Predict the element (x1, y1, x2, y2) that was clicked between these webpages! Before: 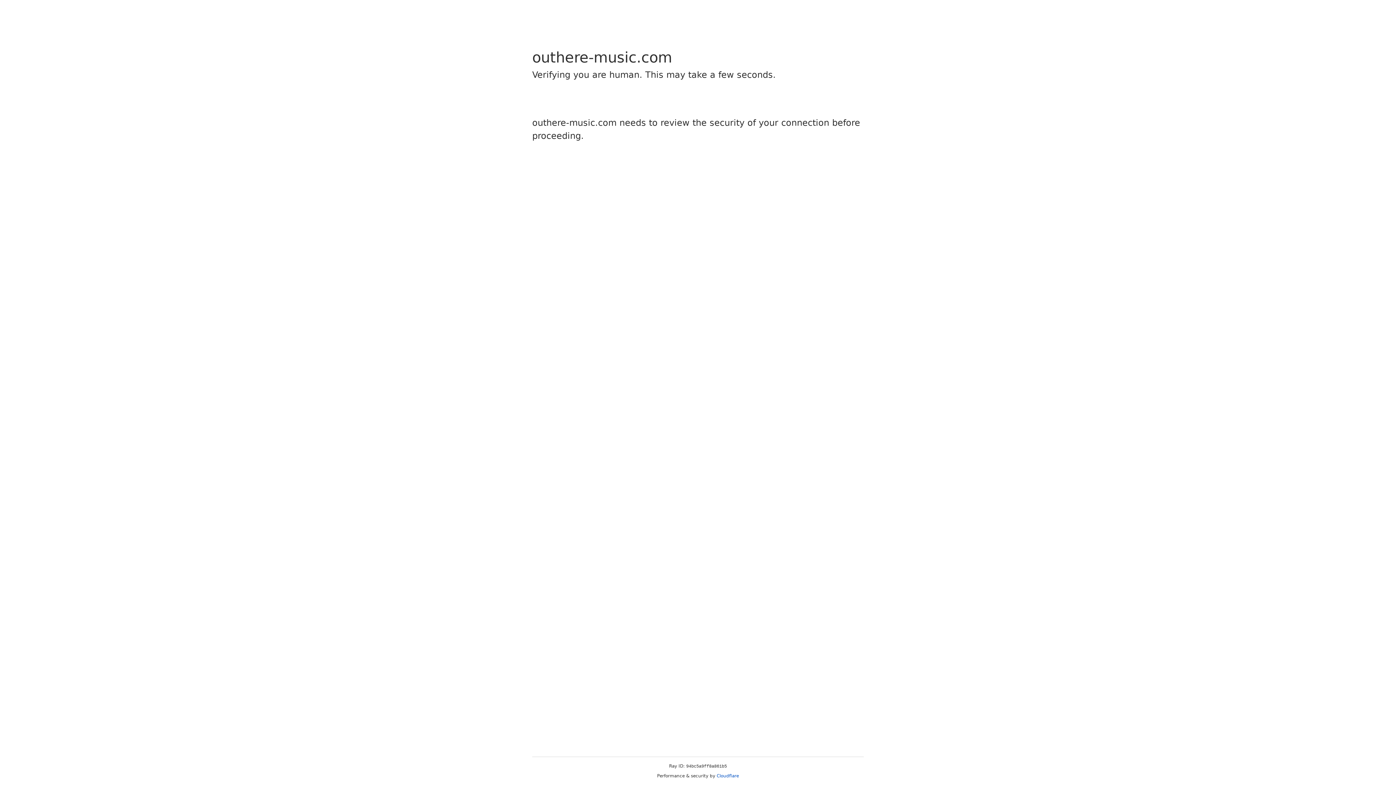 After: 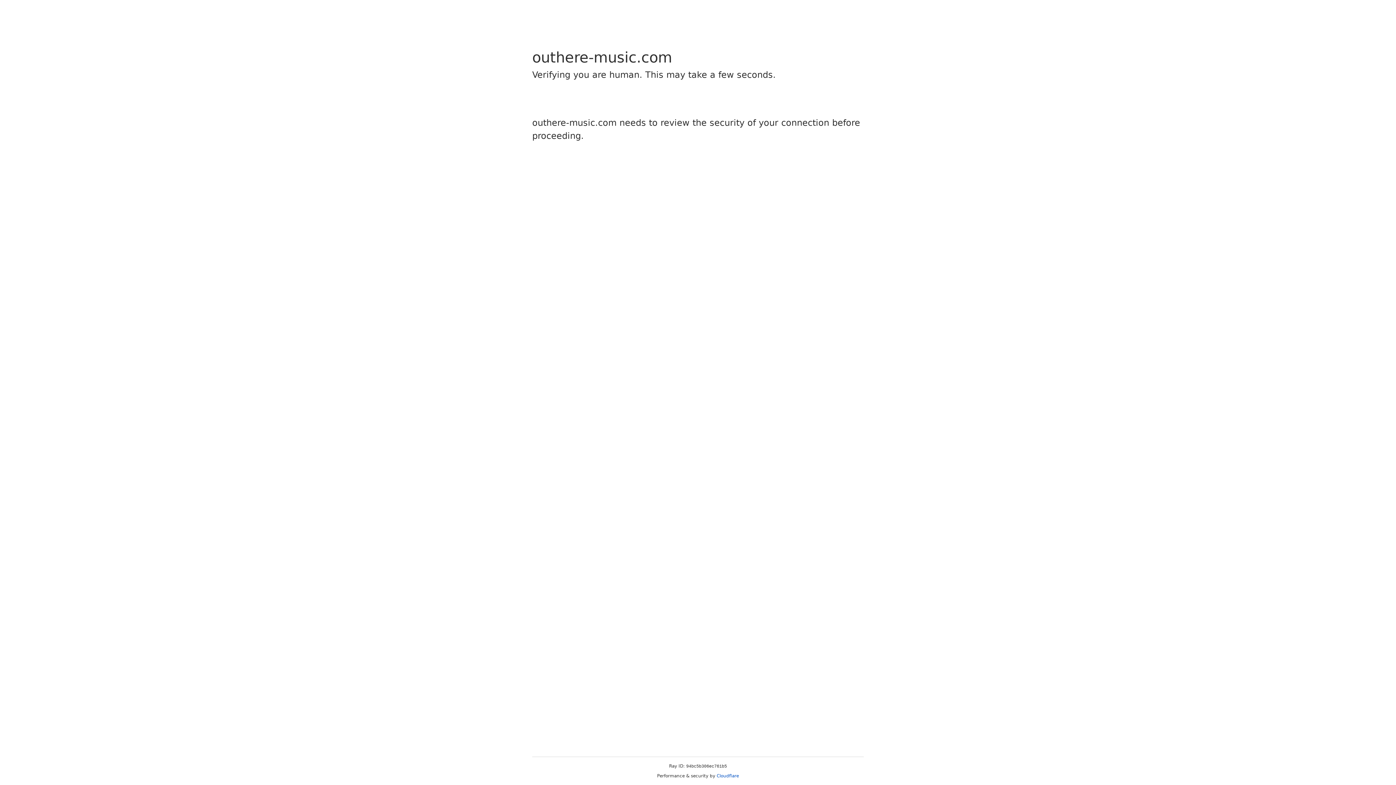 Action: bbox: (716, 773, 739, 778) label: Cloudflare